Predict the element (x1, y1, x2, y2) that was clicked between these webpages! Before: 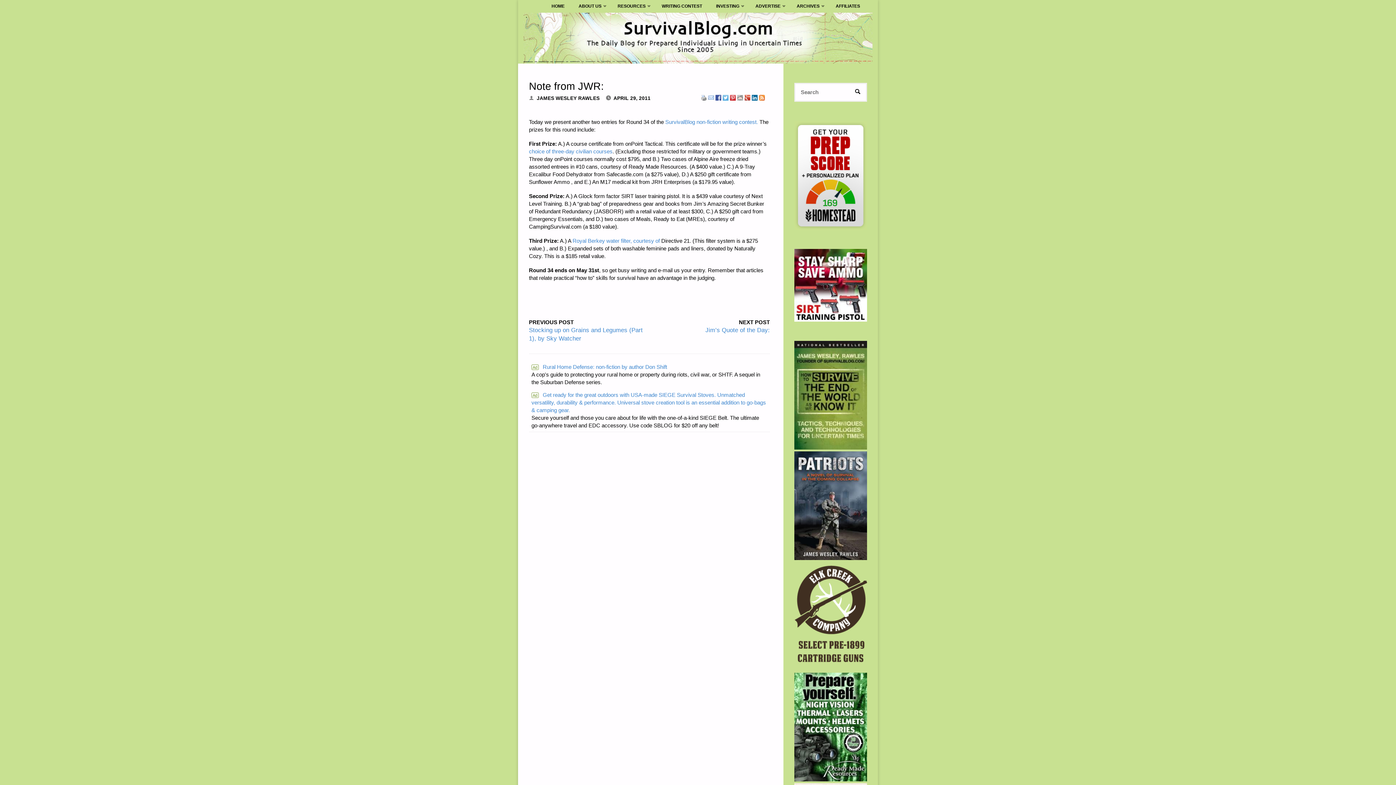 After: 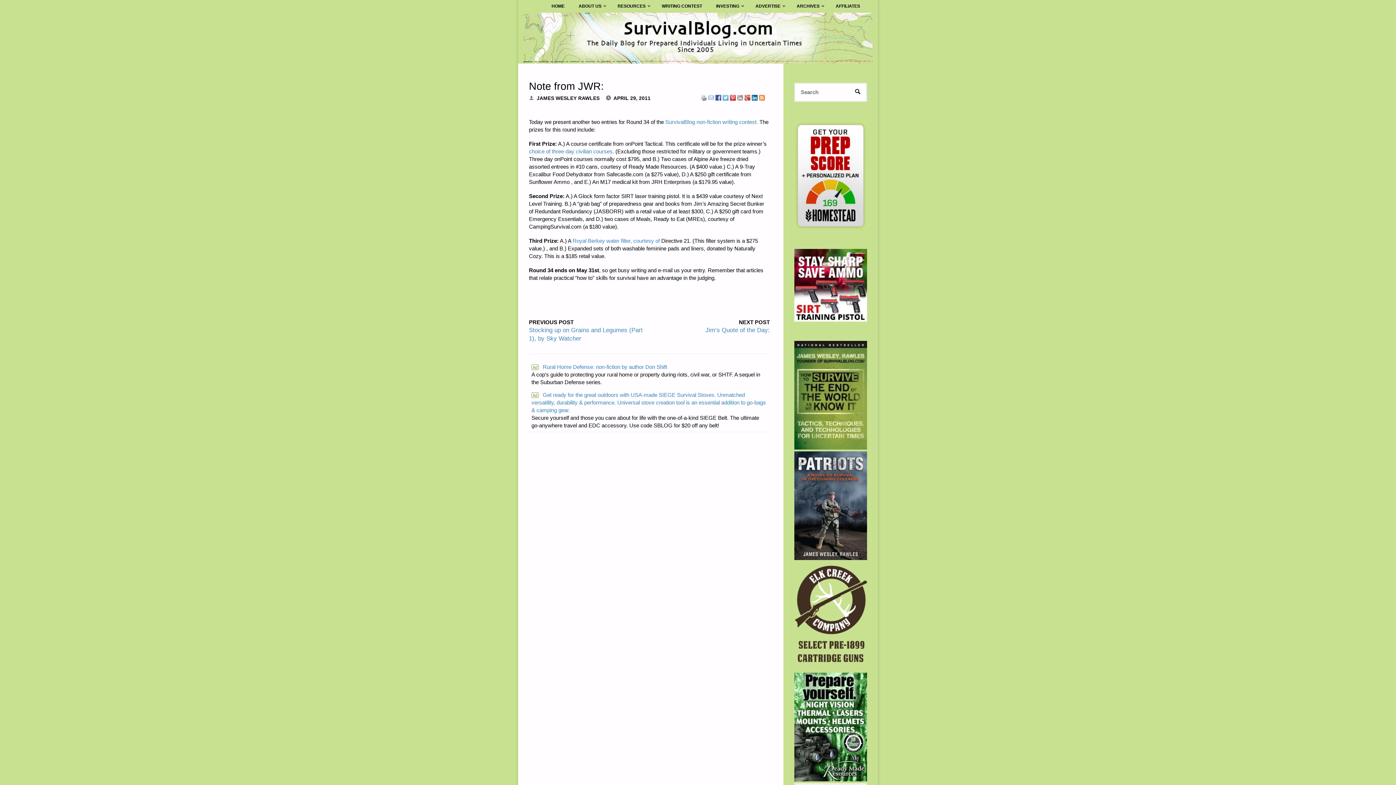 Action: bbox: (715, 94, 721, 100)